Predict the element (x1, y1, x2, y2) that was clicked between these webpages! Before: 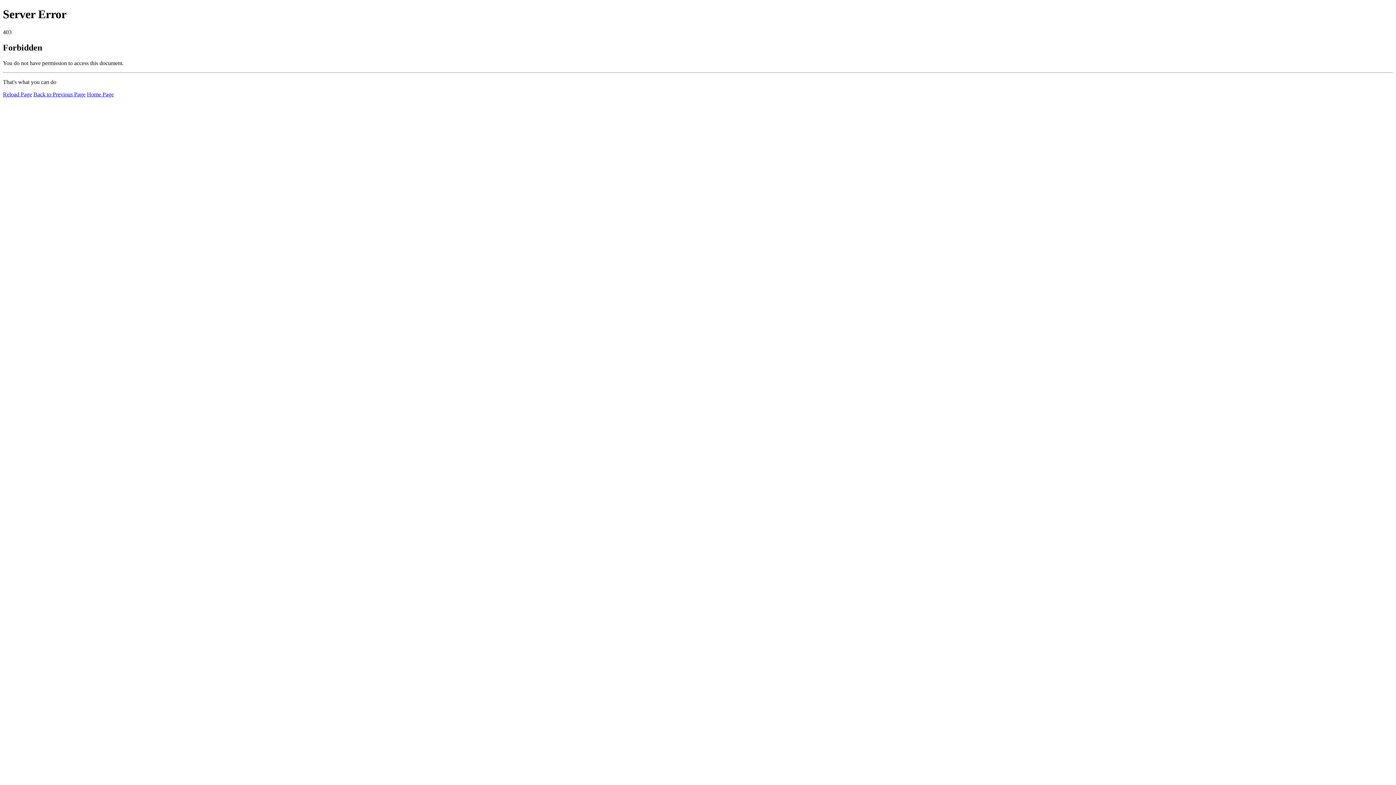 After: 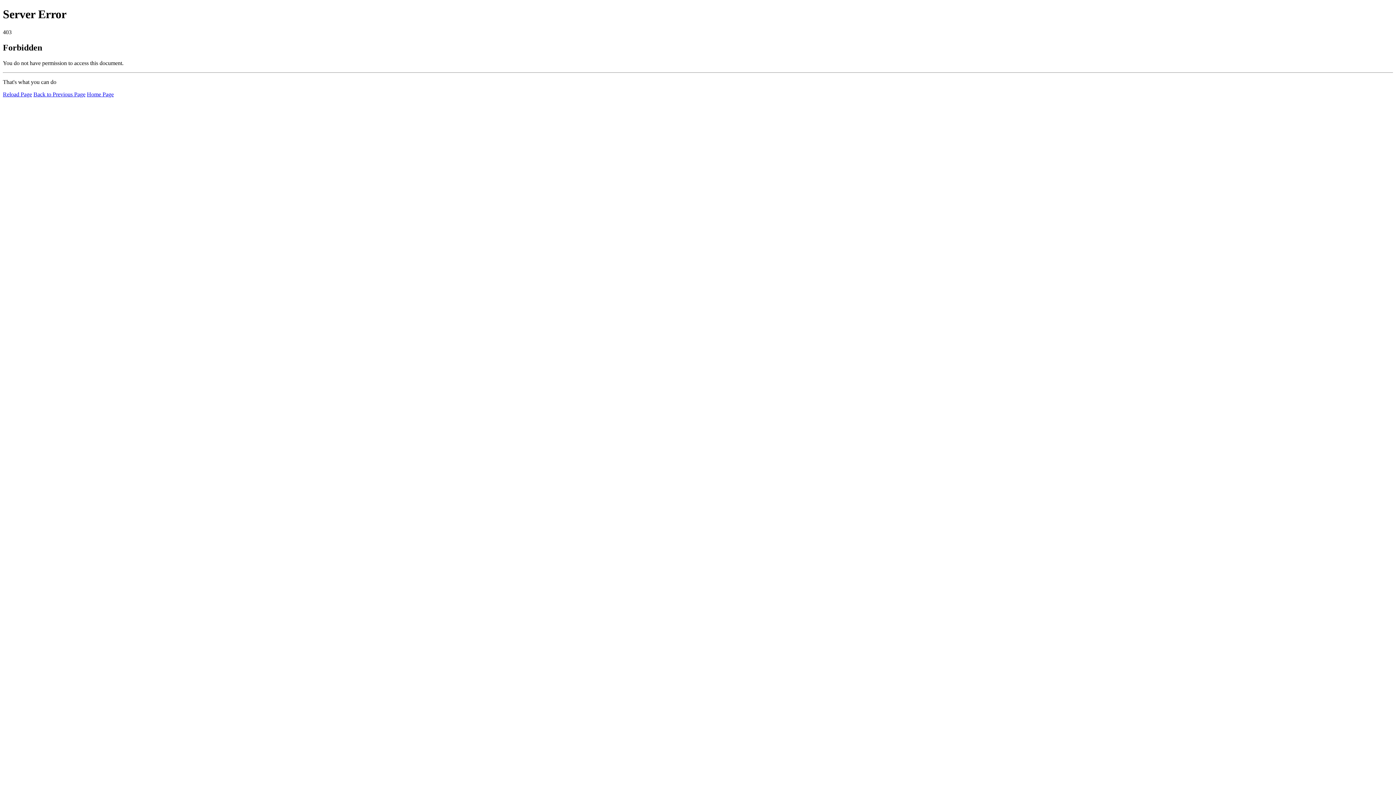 Action: label: Reload Page bbox: (2, 91, 32, 97)